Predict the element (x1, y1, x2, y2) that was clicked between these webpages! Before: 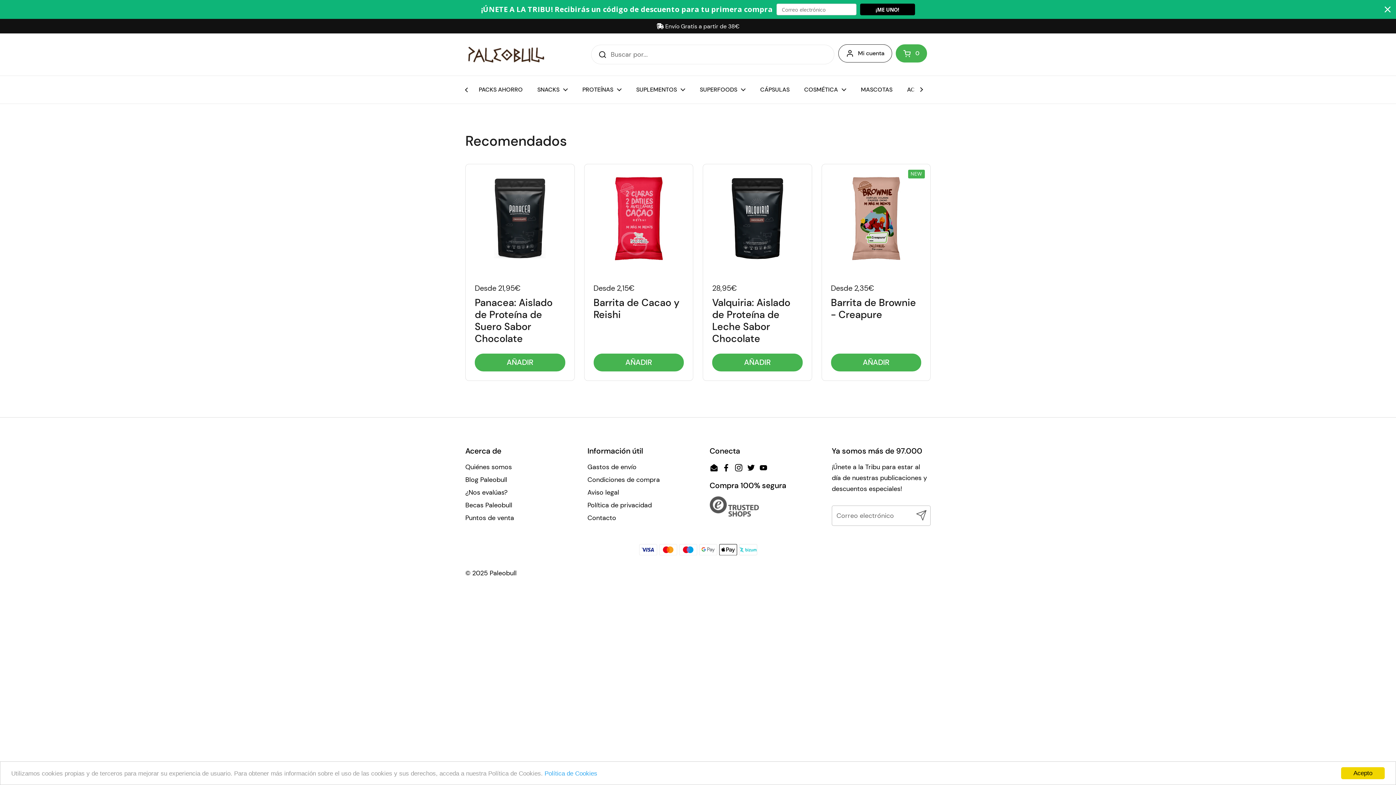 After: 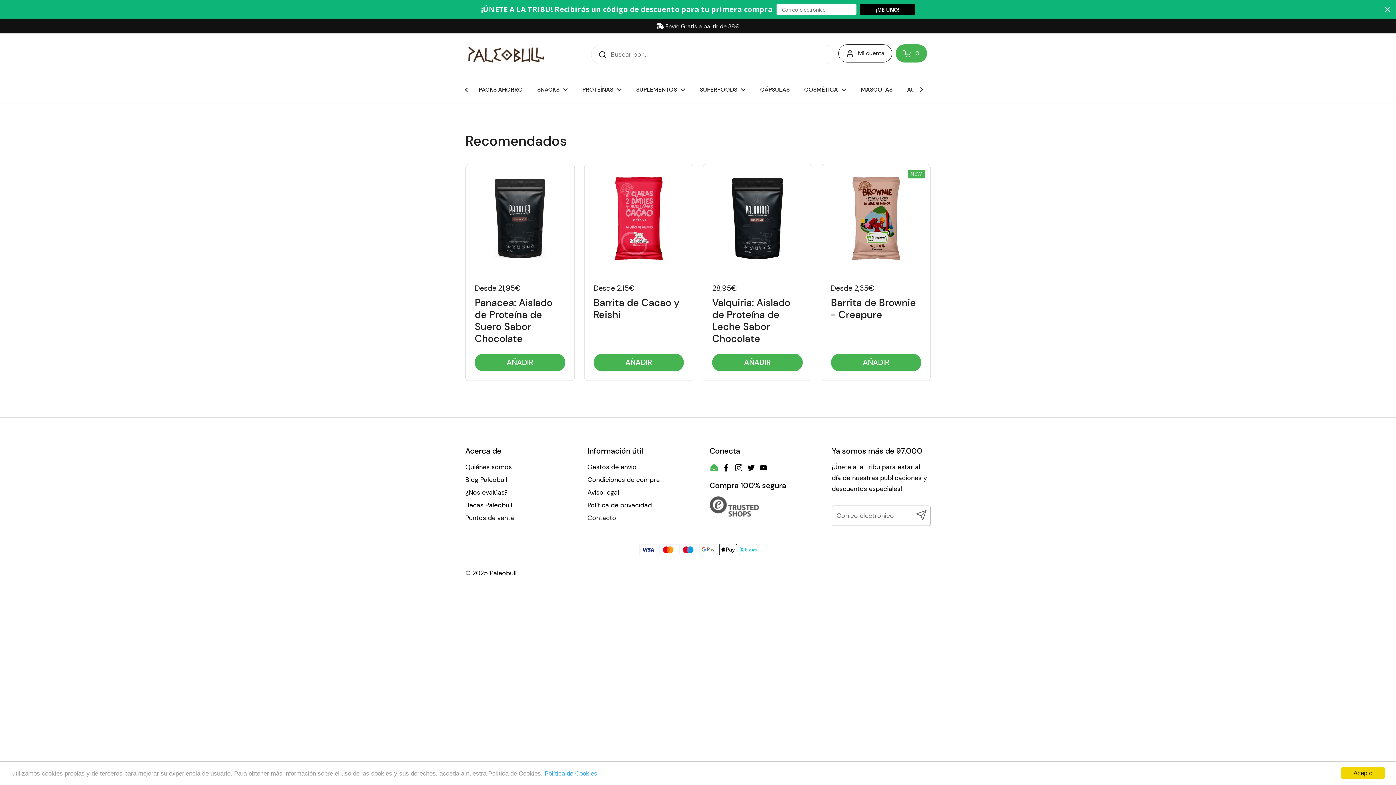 Action: label: Email bbox: (709, 463, 718, 472)